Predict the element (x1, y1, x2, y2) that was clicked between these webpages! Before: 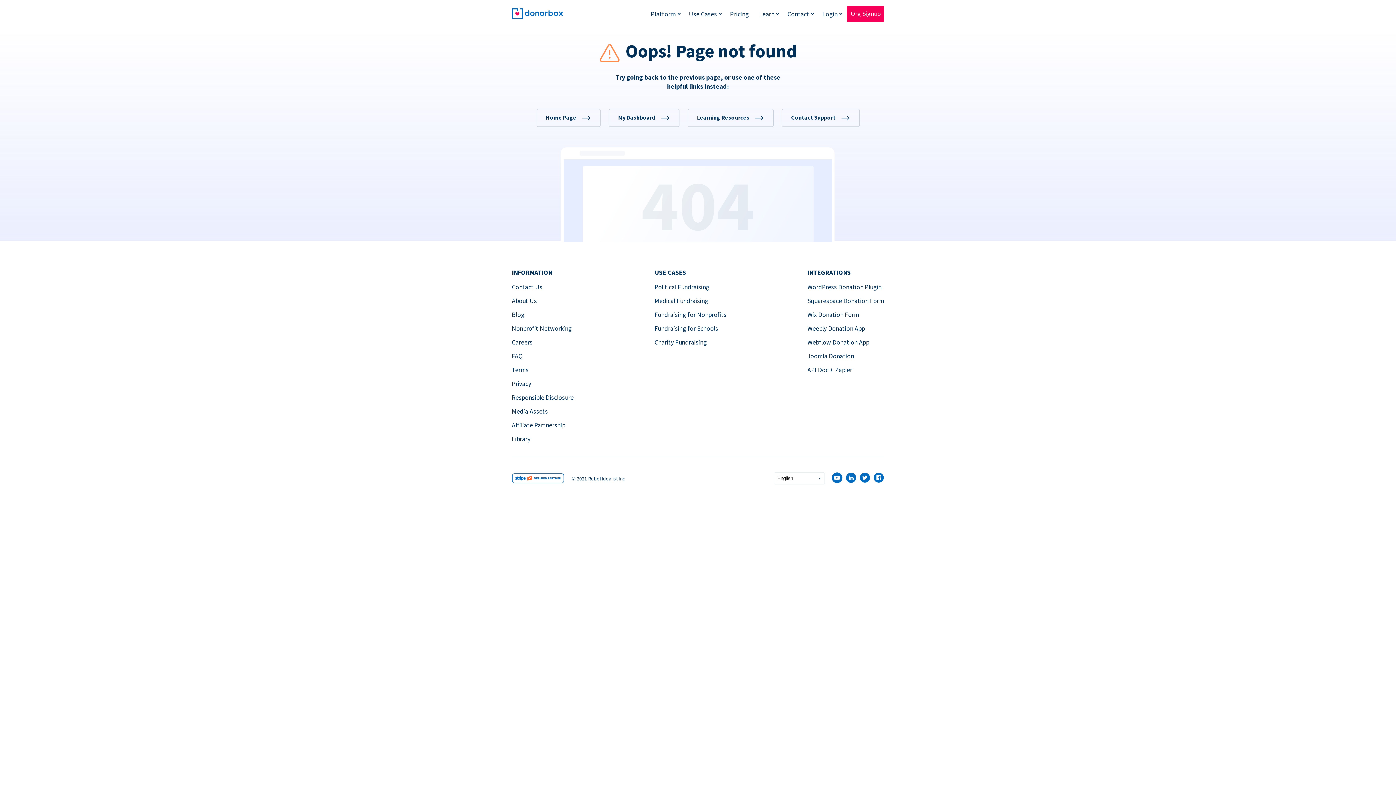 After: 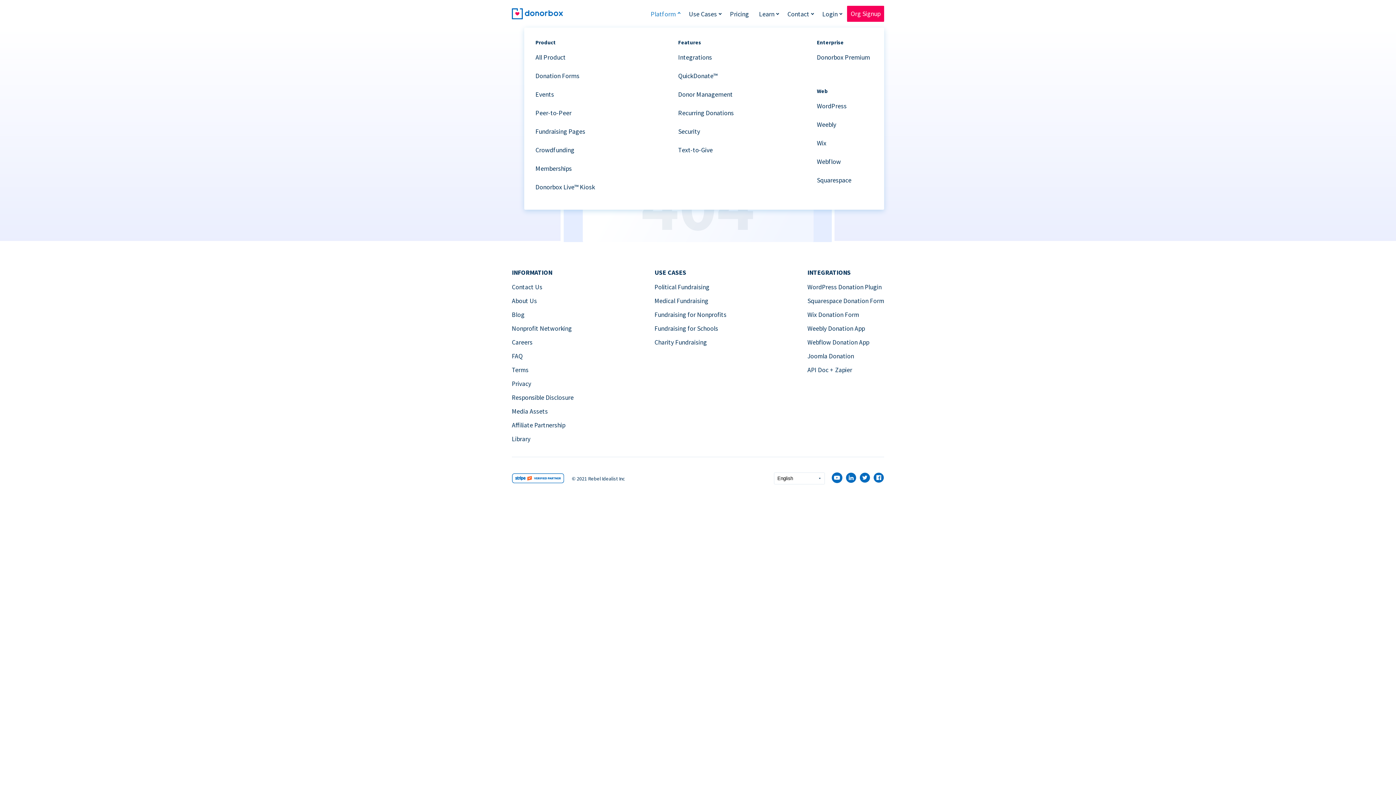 Action: bbox: (647, 6, 679, 21) label: Platform